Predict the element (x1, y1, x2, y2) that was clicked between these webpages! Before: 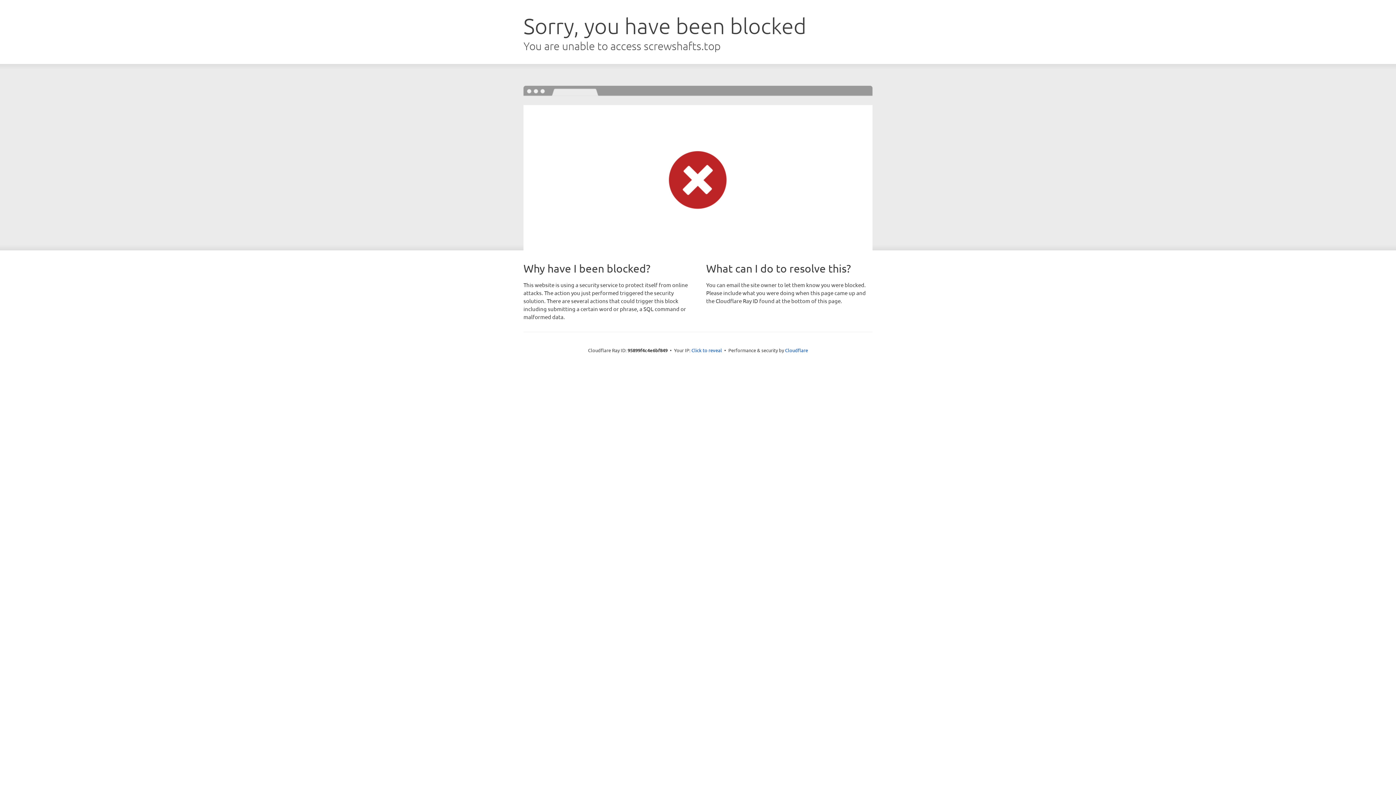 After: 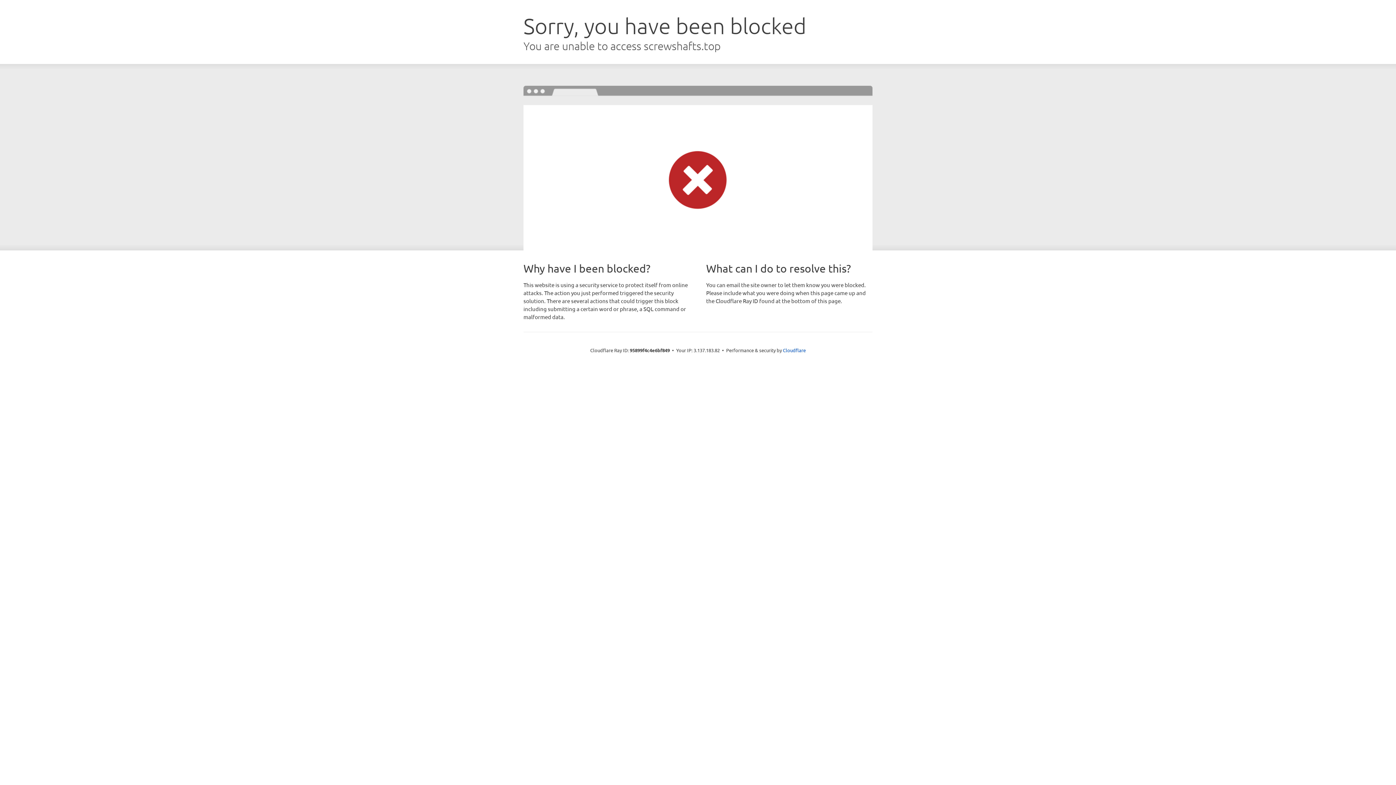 Action: label: Click to reveal bbox: (691, 346, 722, 353)